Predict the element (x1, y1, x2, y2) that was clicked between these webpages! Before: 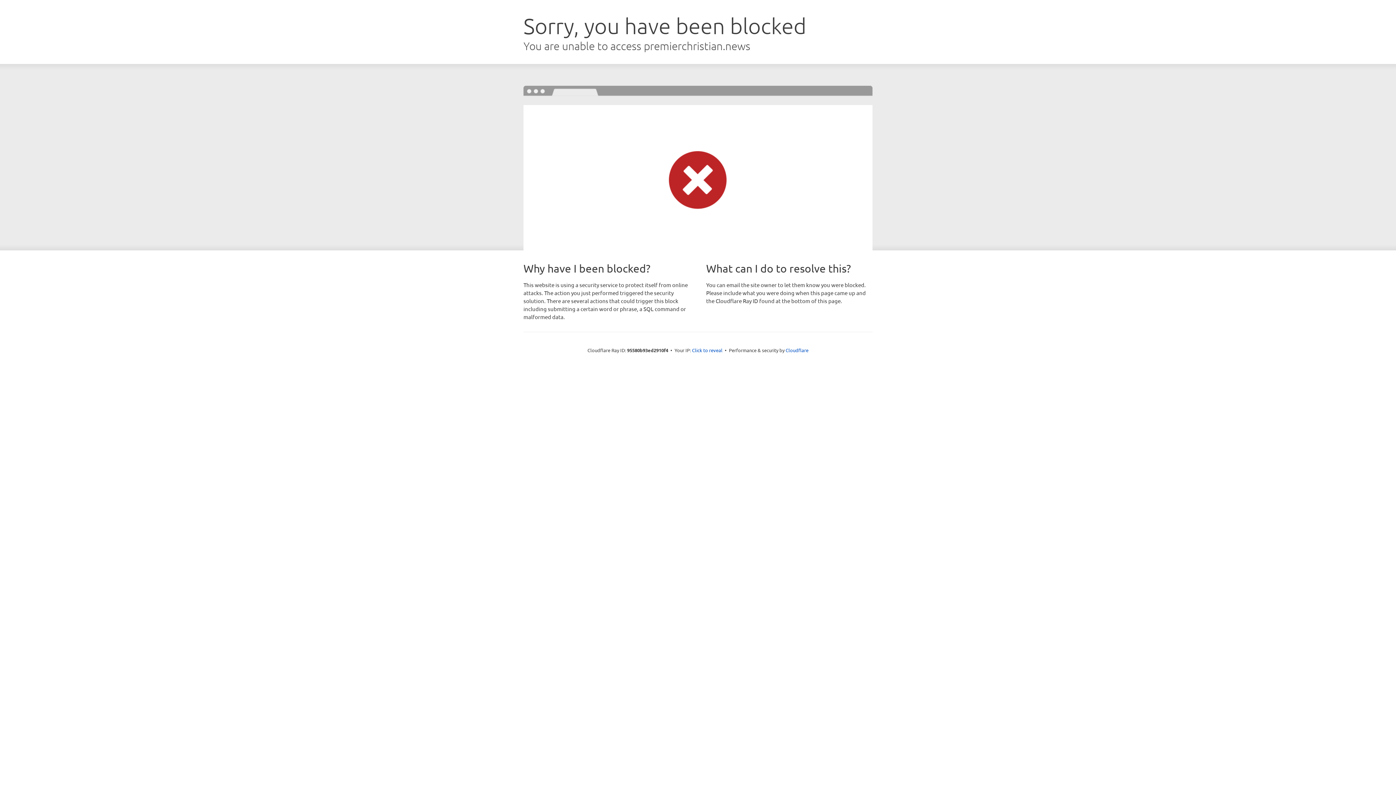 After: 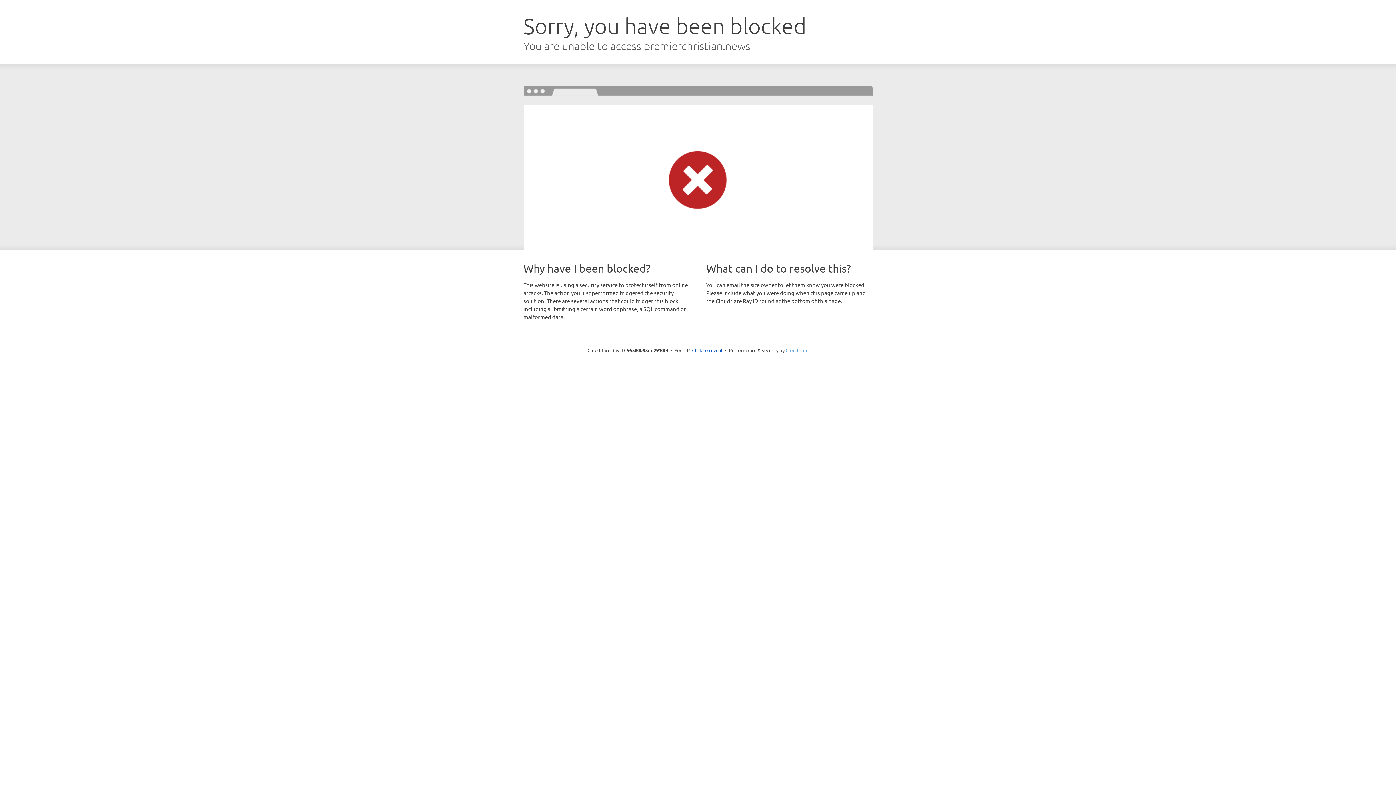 Action: bbox: (785, 347, 808, 353) label: Cloudflare